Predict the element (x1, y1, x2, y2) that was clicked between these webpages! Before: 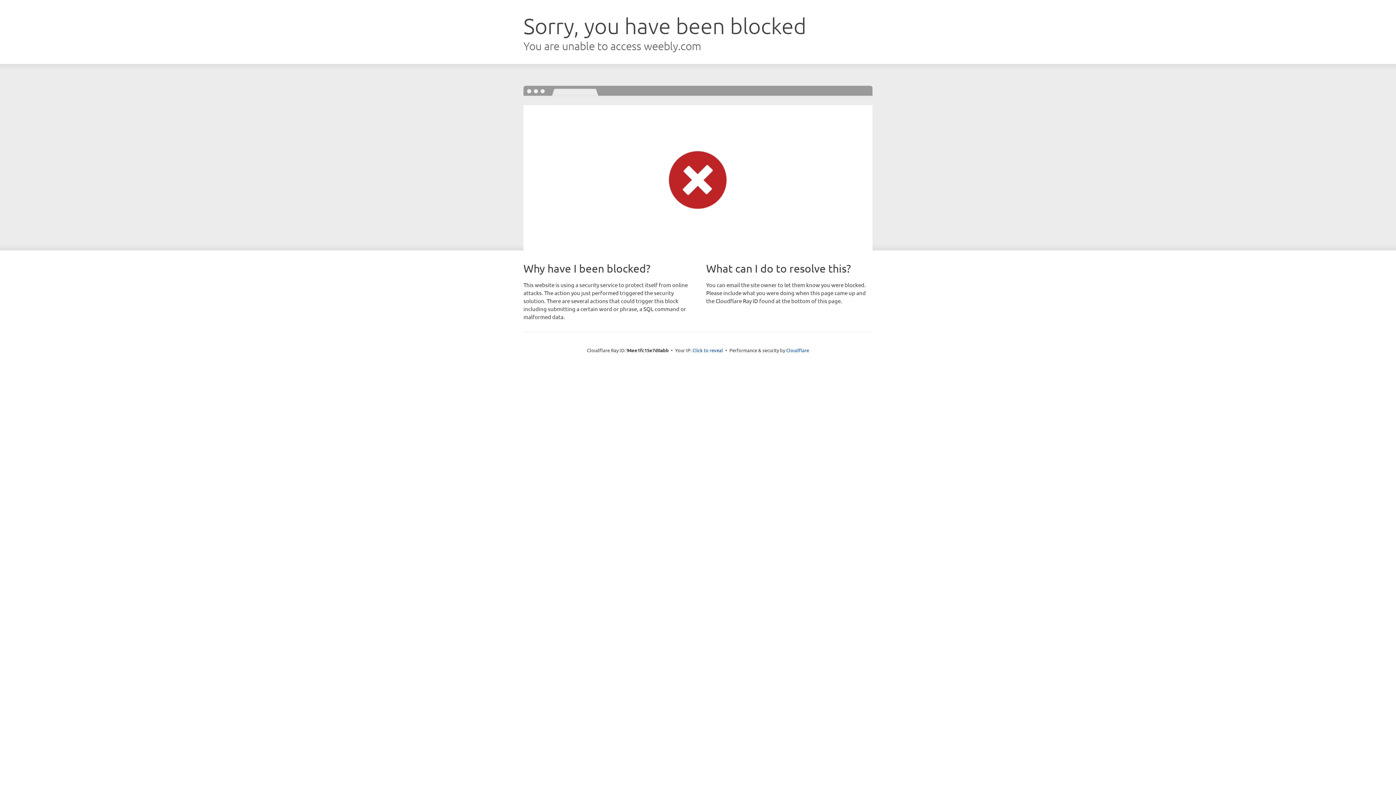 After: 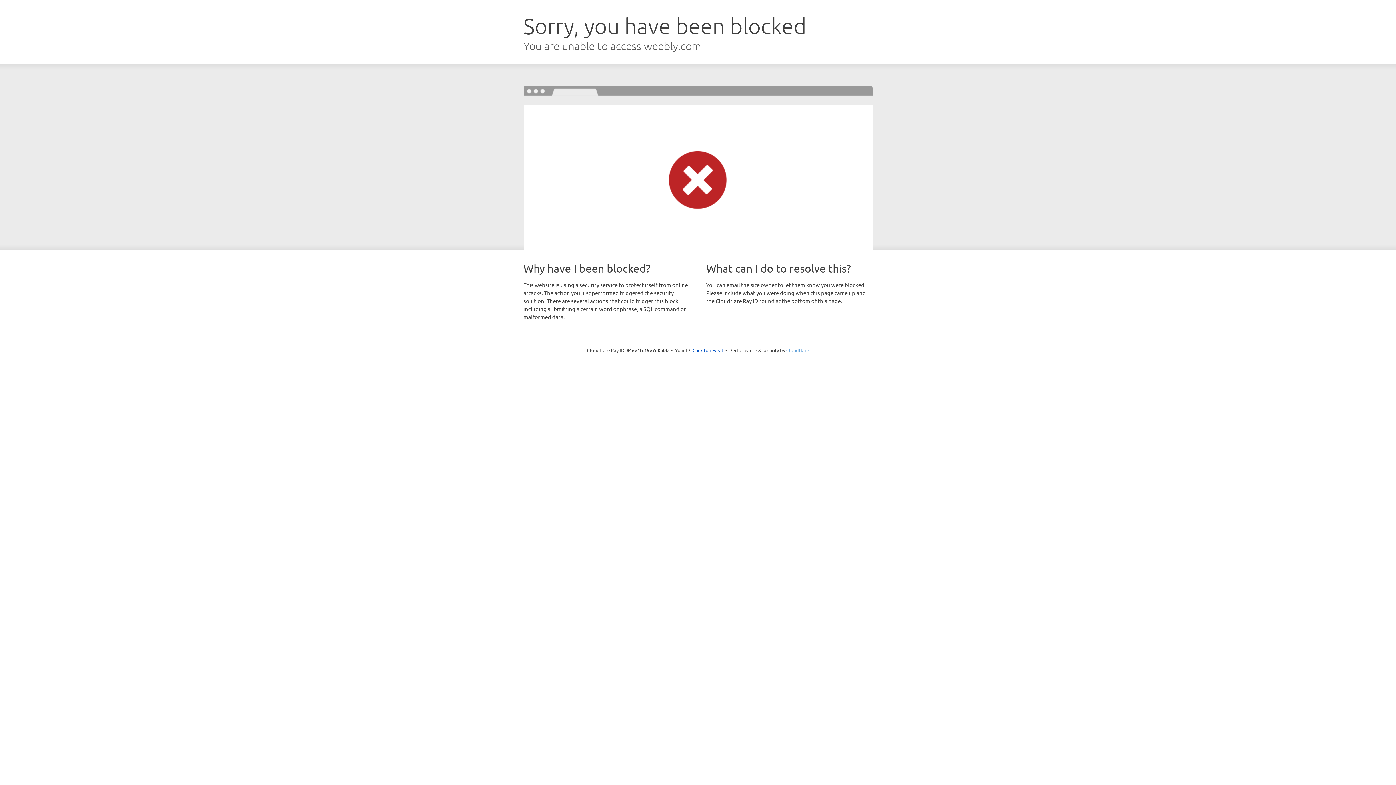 Action: bbox: (786, 347, 809, 353) label: Cloudflare